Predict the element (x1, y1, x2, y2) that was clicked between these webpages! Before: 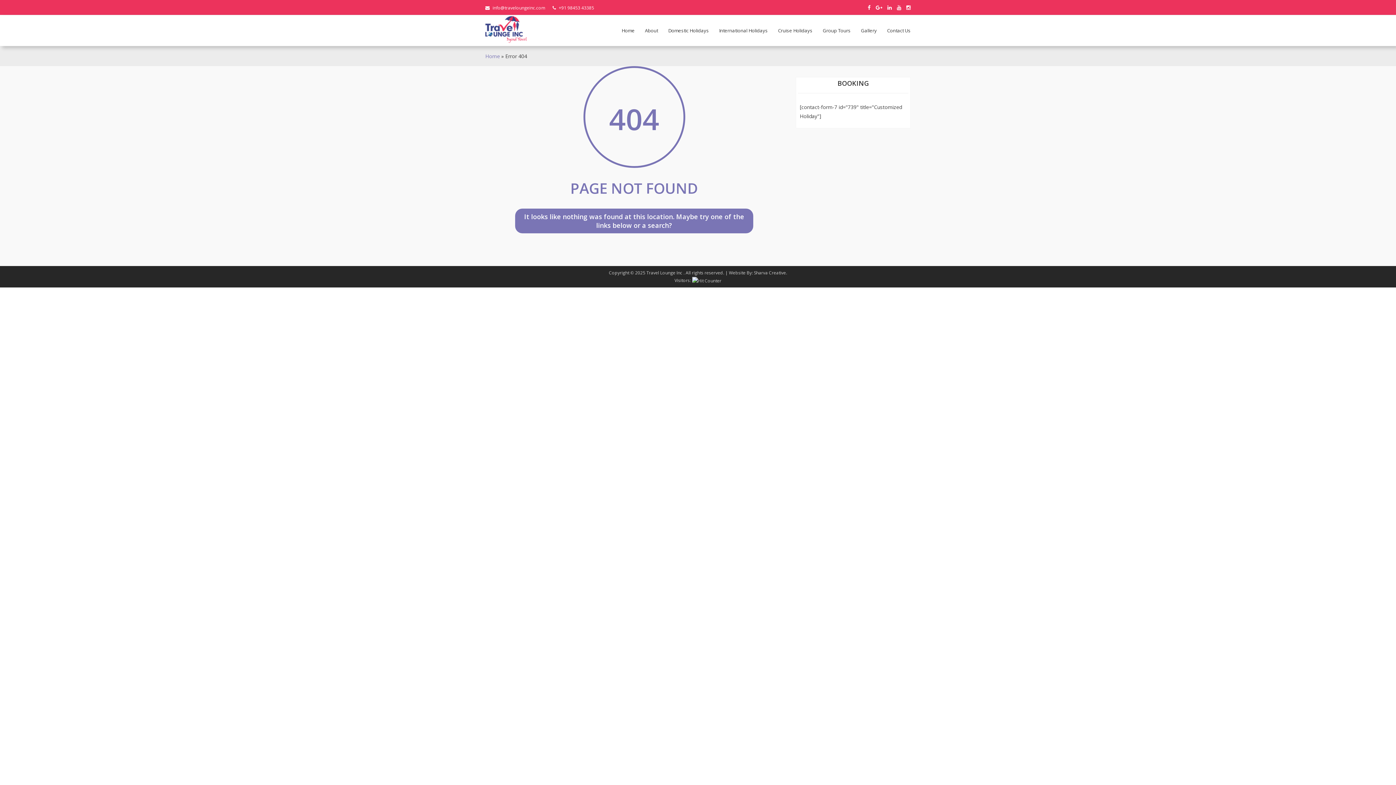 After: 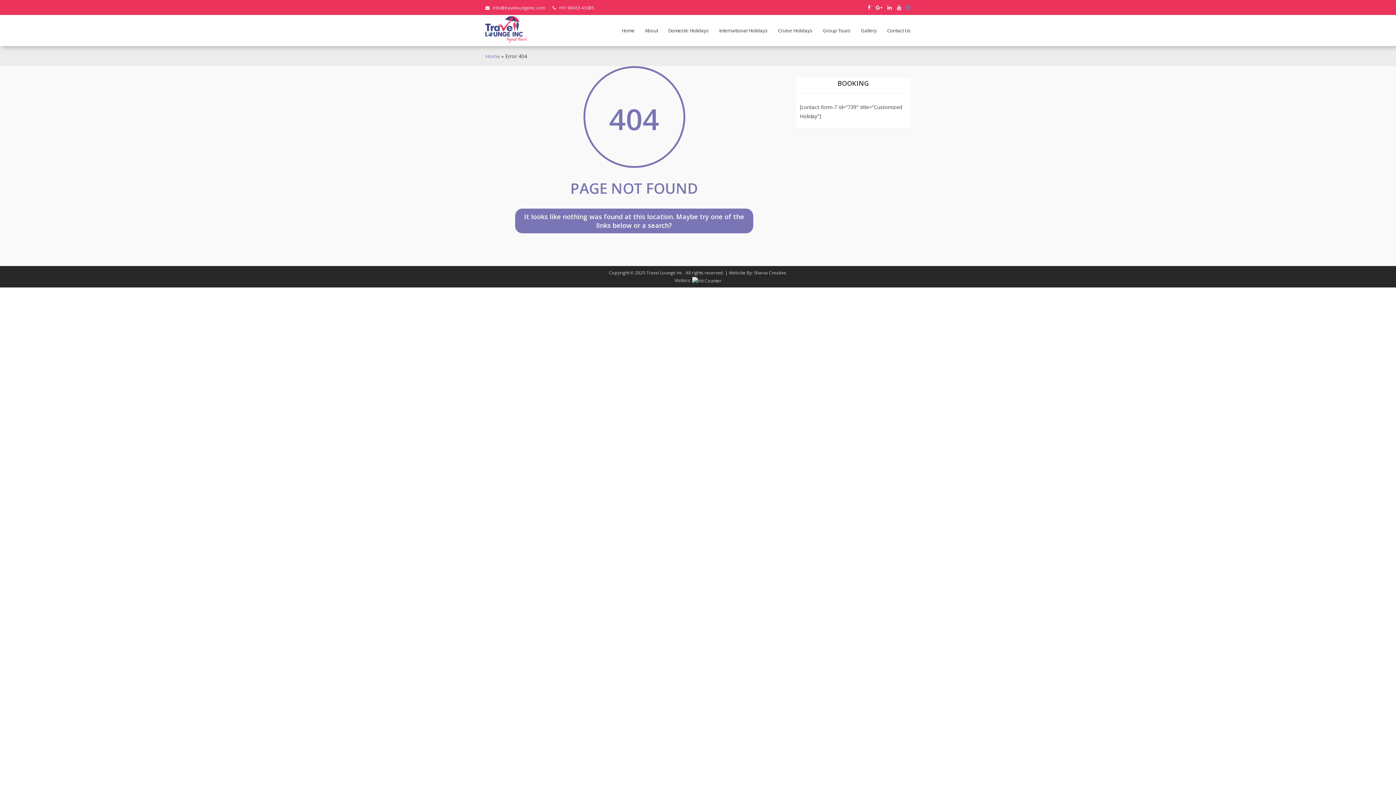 Action: bbox: (906, 4, 910, 10)